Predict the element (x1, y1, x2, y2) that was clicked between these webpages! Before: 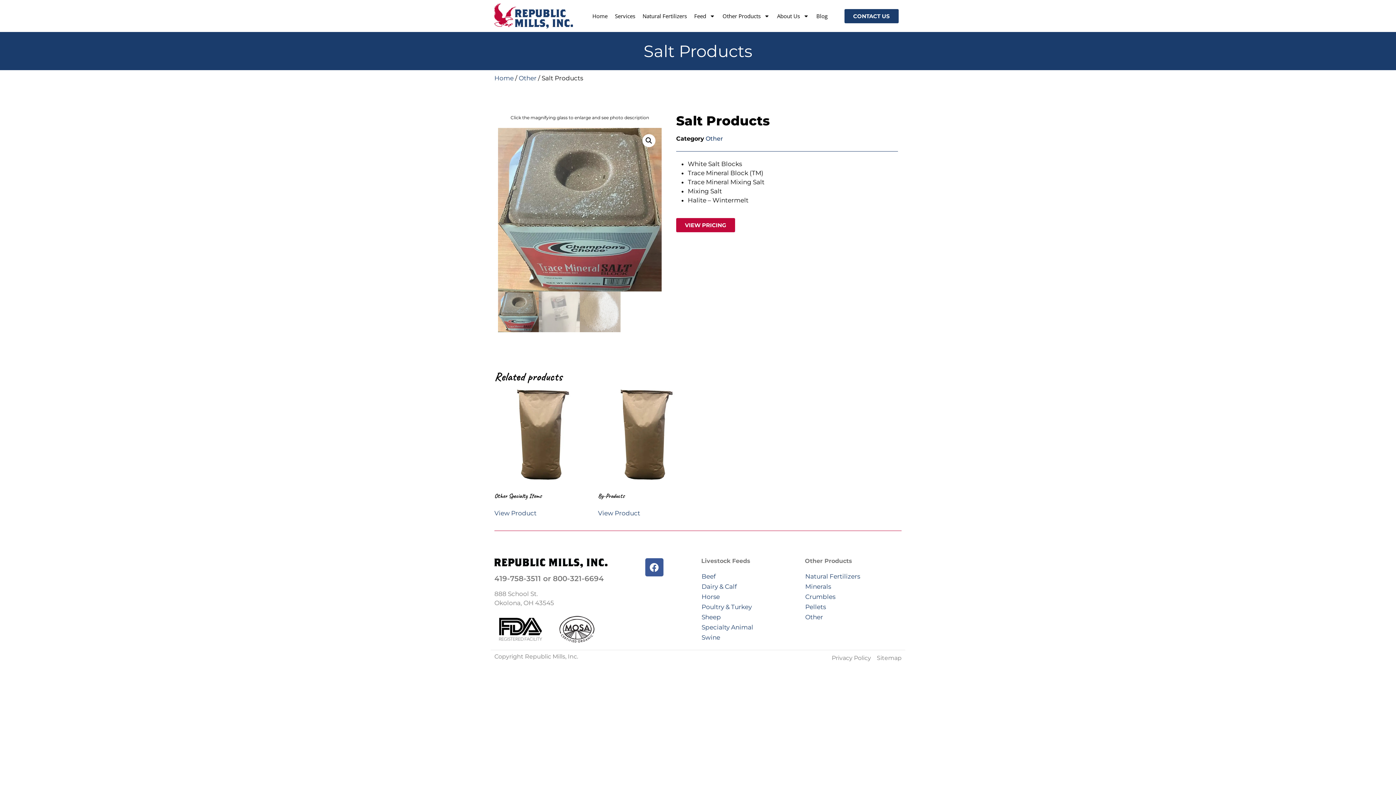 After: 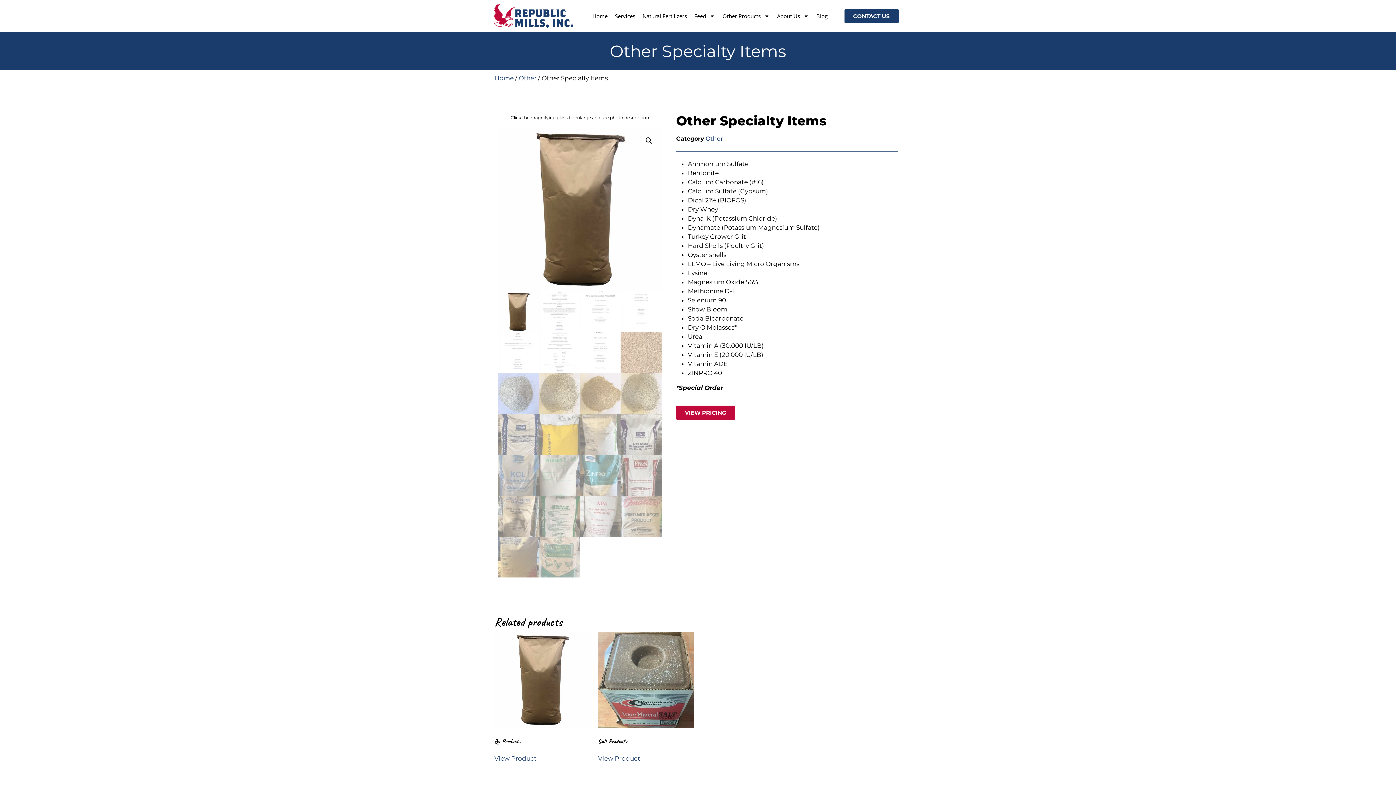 Action: label: Read more about “Other Specialty Items” bbox: (494, 509, 536, 518)